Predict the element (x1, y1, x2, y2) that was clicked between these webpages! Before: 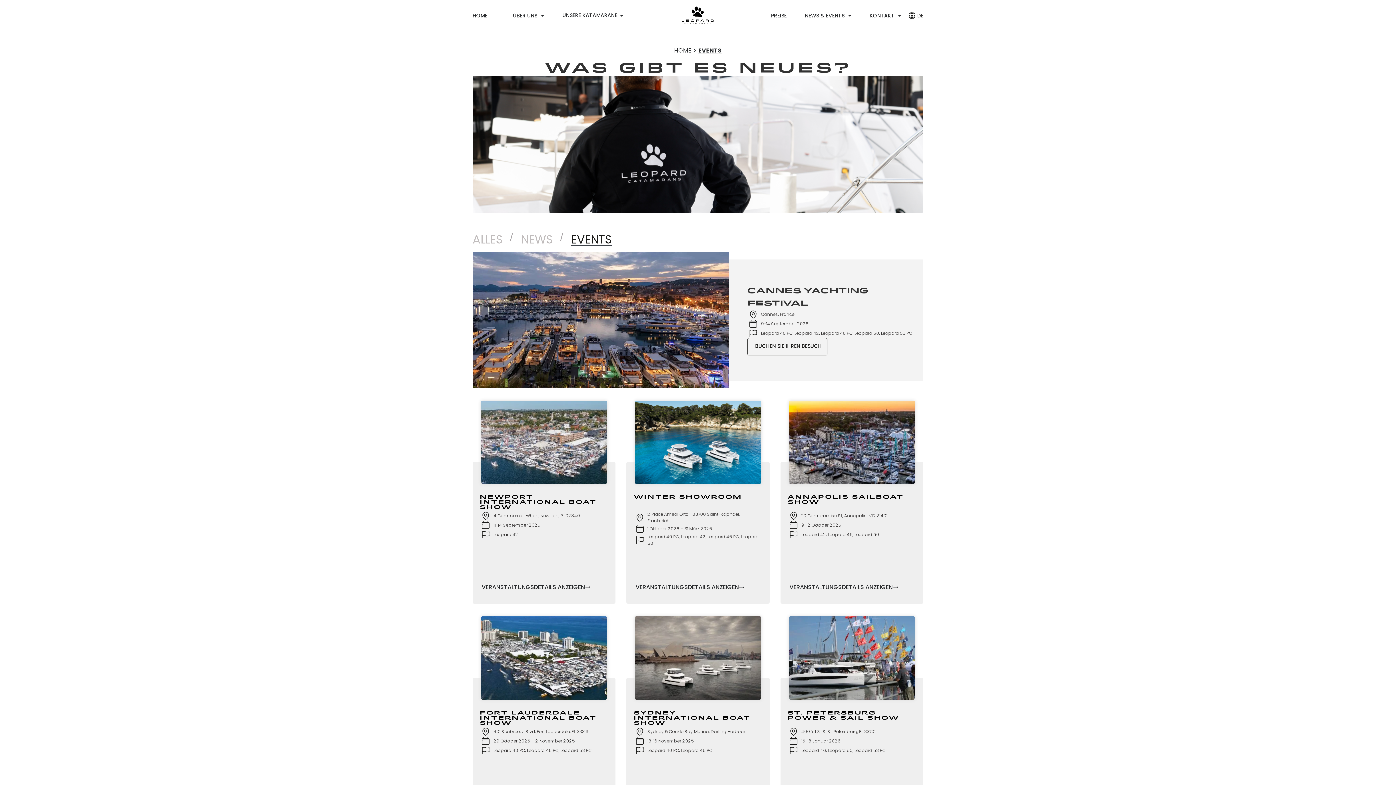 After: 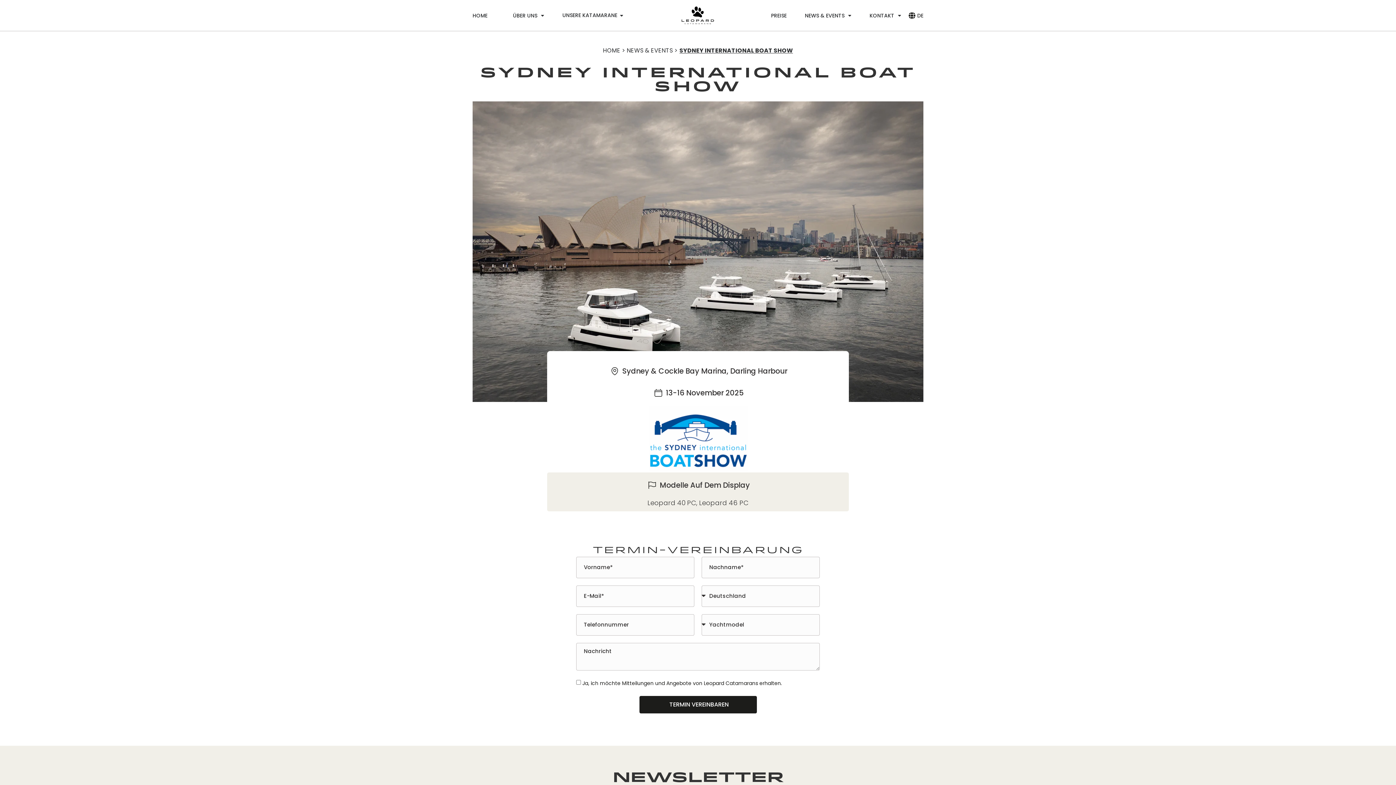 Action: bbox: (635, 616, 761, 699)